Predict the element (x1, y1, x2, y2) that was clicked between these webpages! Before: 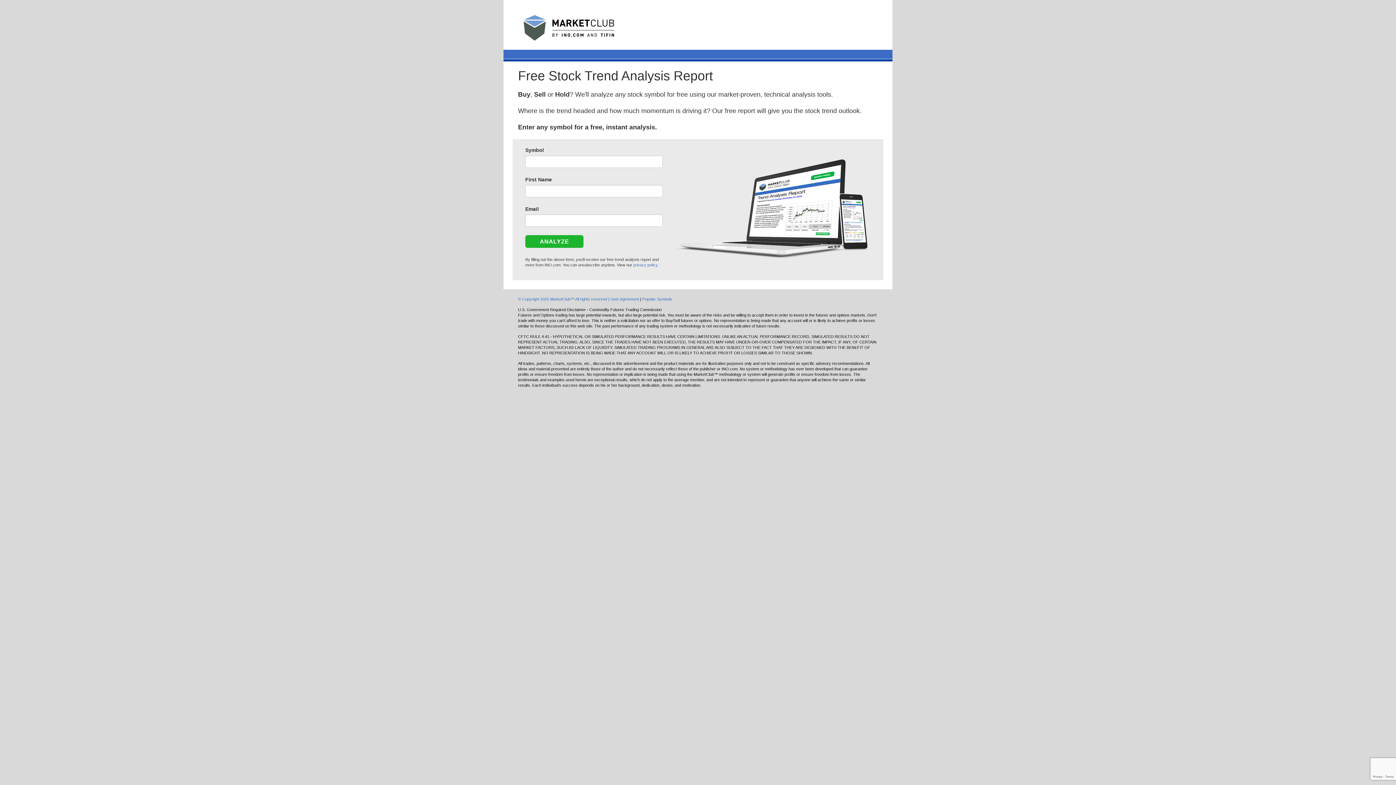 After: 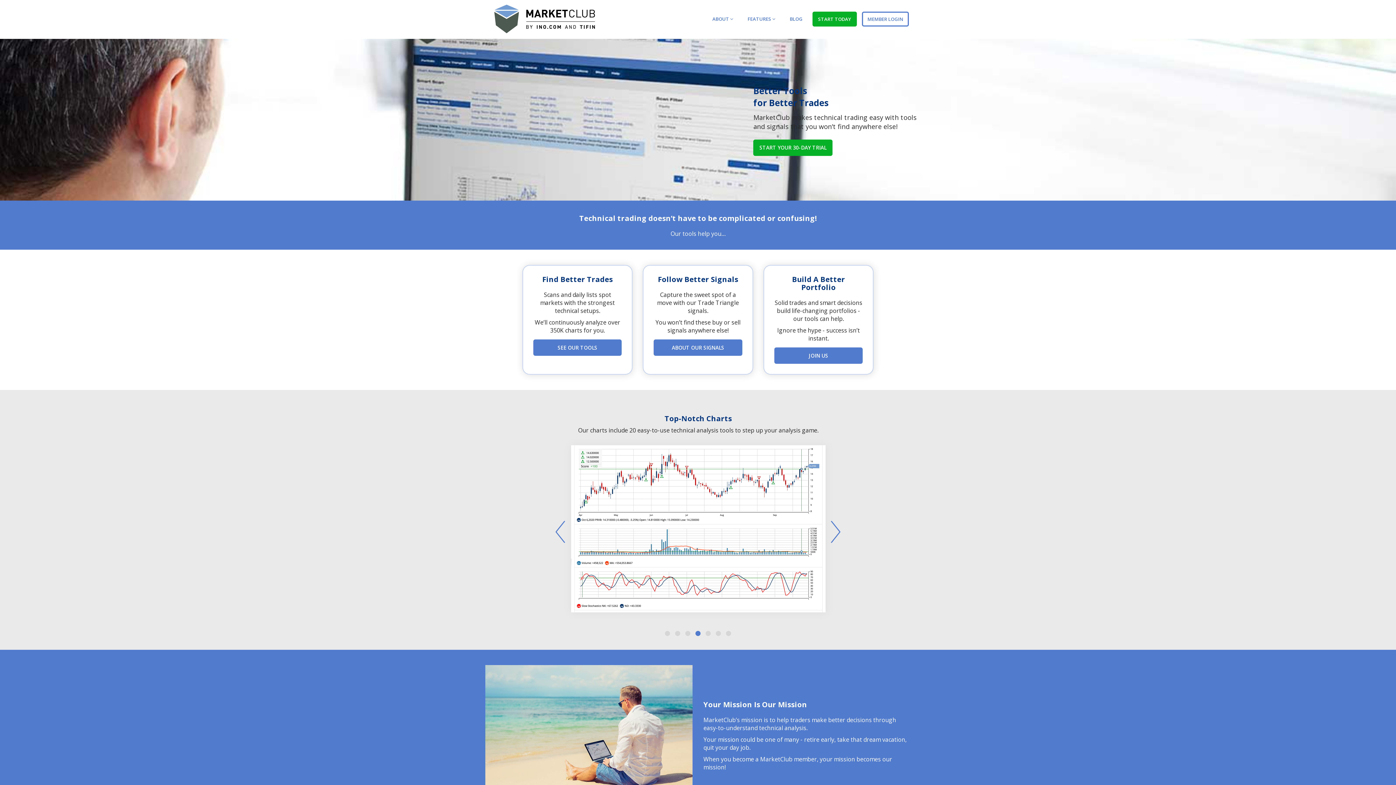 Action: bbox: (503, 27, 621, 32)